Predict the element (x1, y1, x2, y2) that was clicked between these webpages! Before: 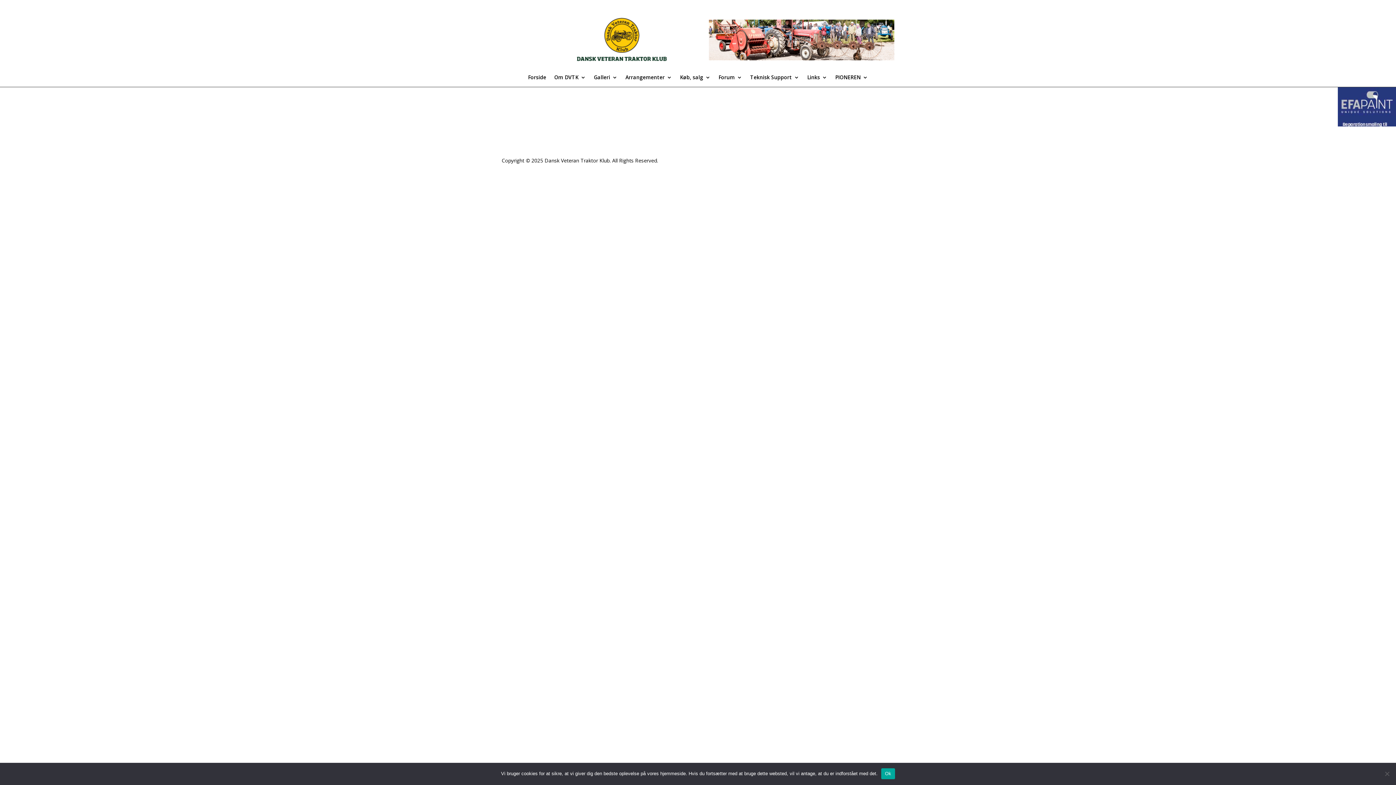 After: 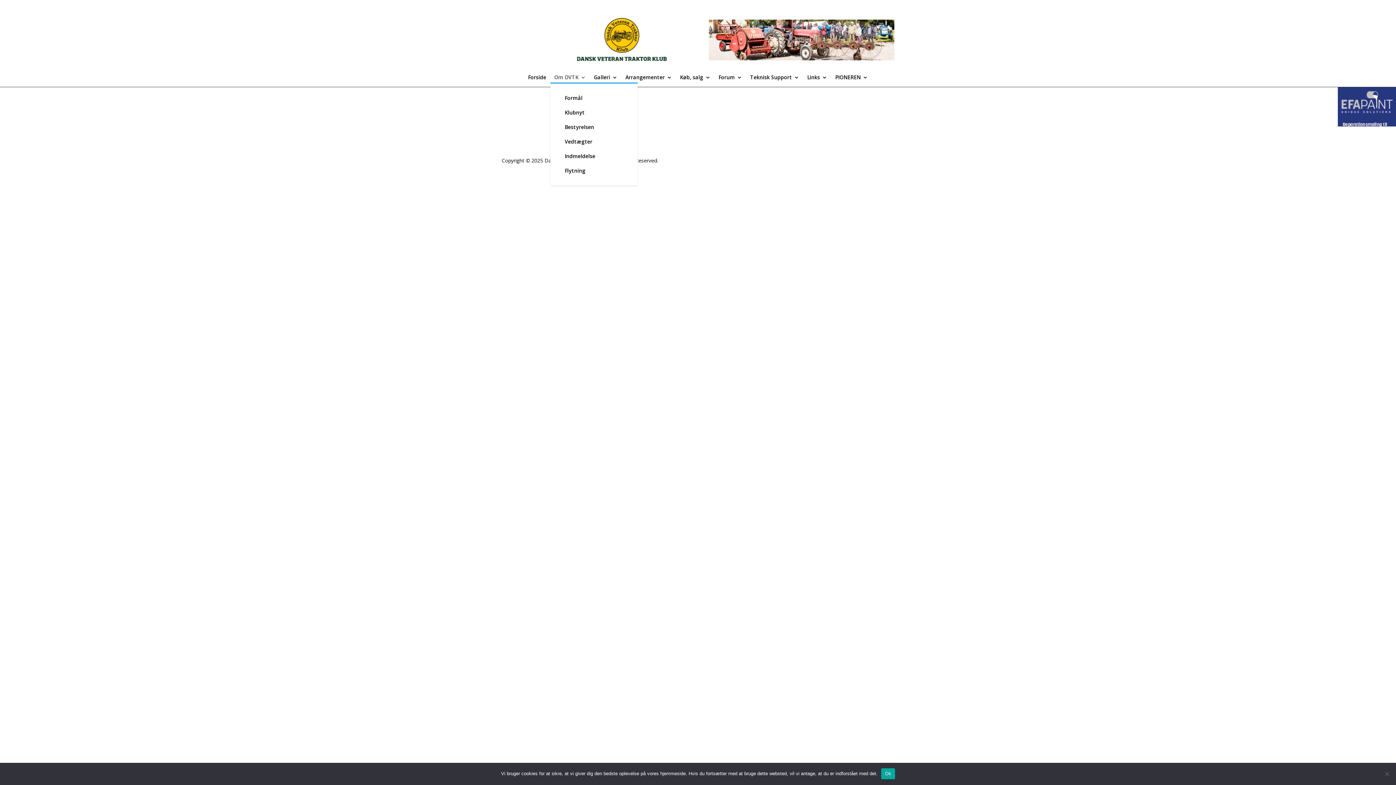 Action: label: Om DVTK bbox: (554, 74, 586, 82)